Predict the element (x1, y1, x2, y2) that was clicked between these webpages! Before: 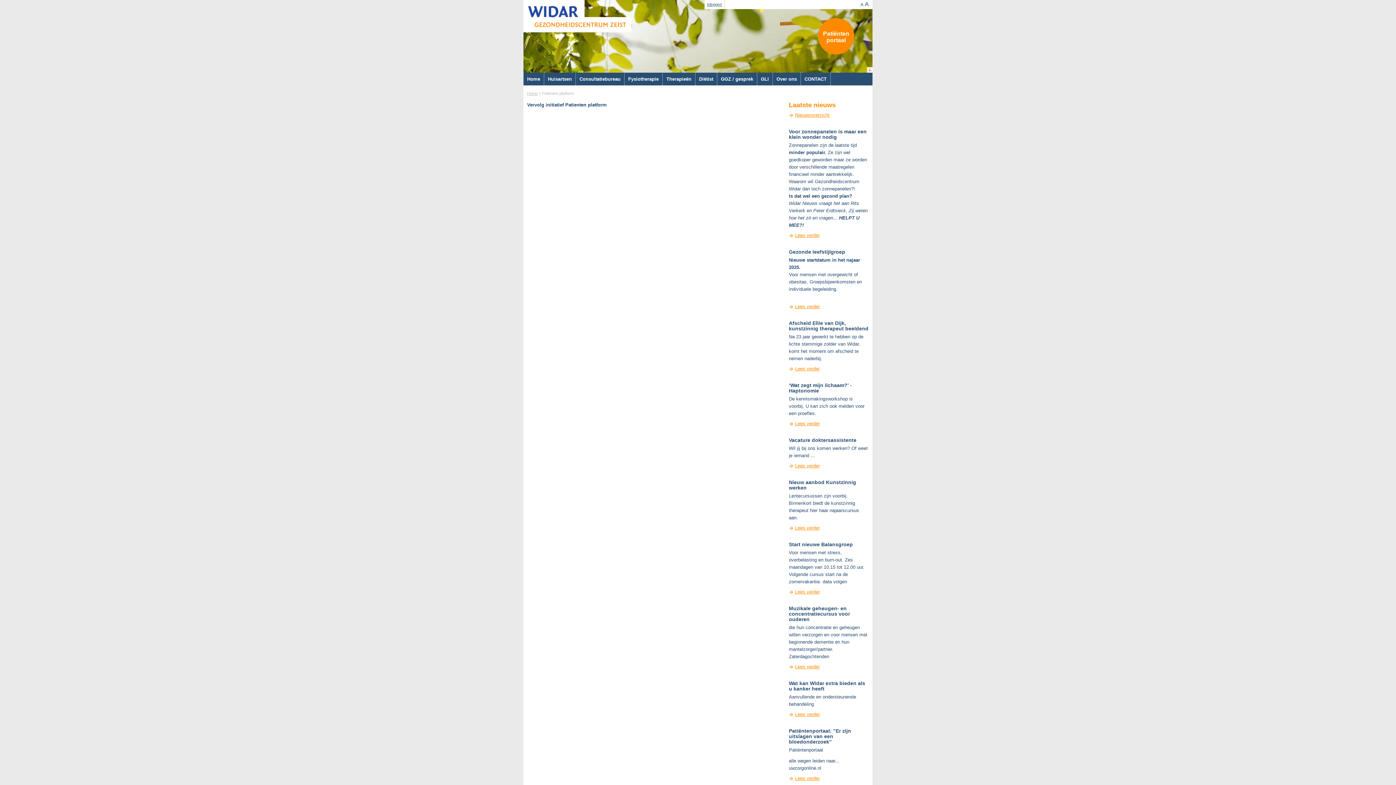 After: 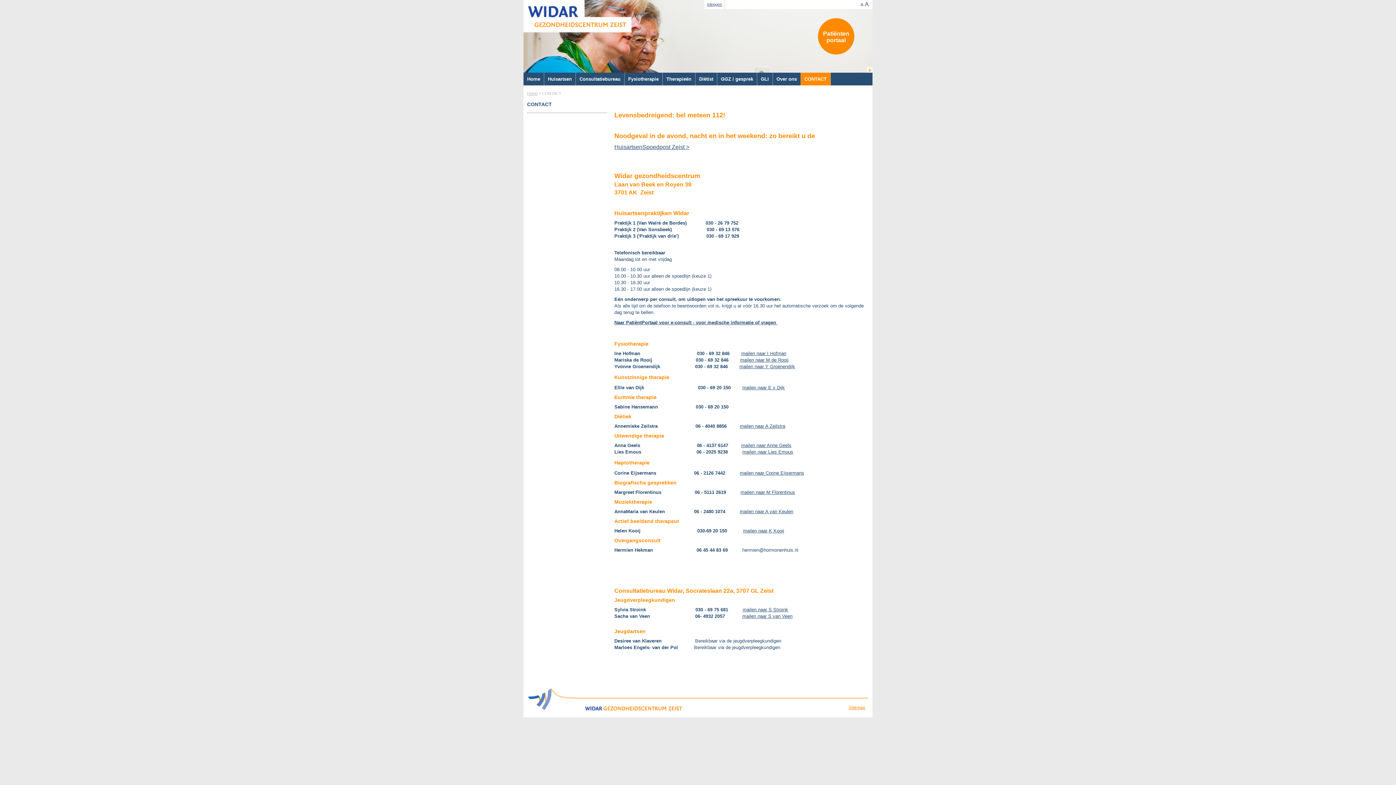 Action: label: CONTACT bbox: (801, 72, 830, 85)